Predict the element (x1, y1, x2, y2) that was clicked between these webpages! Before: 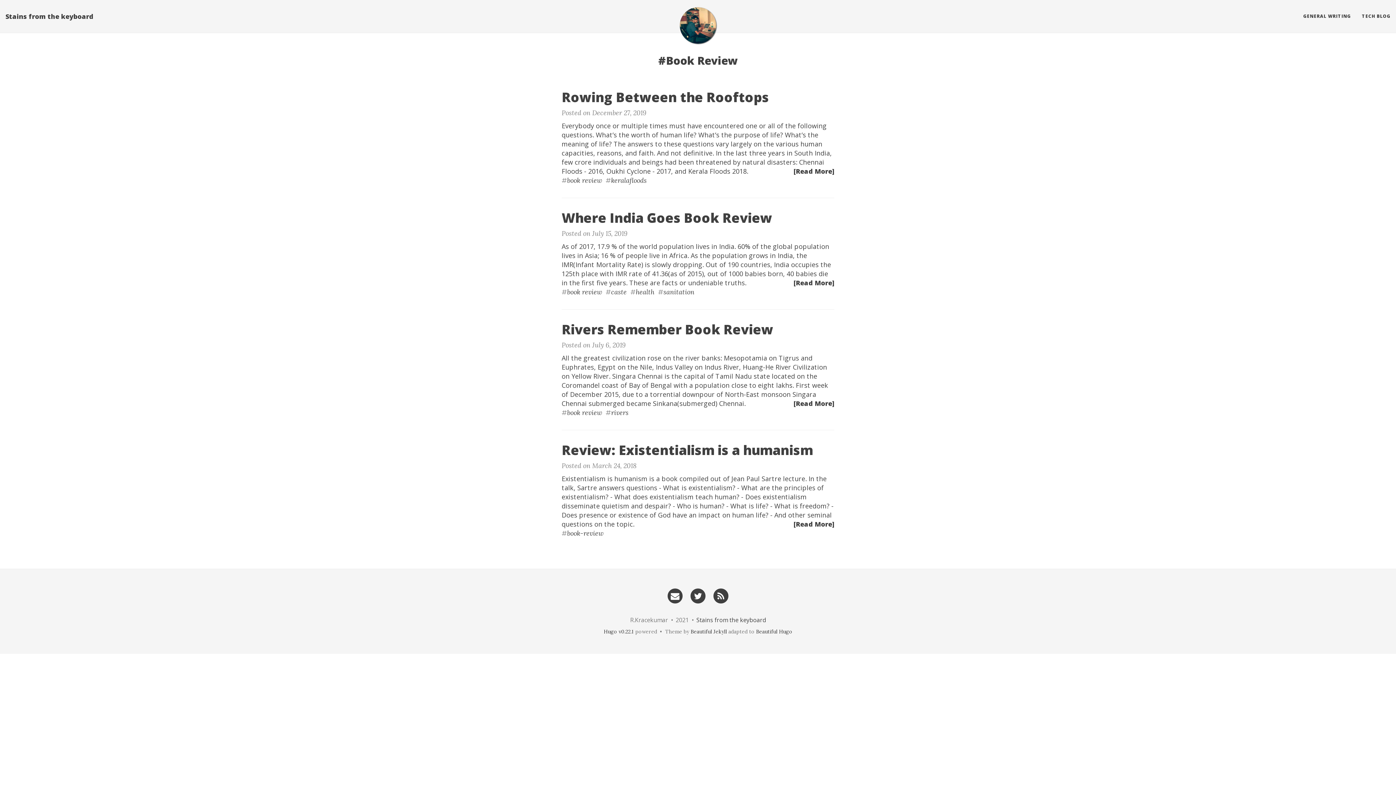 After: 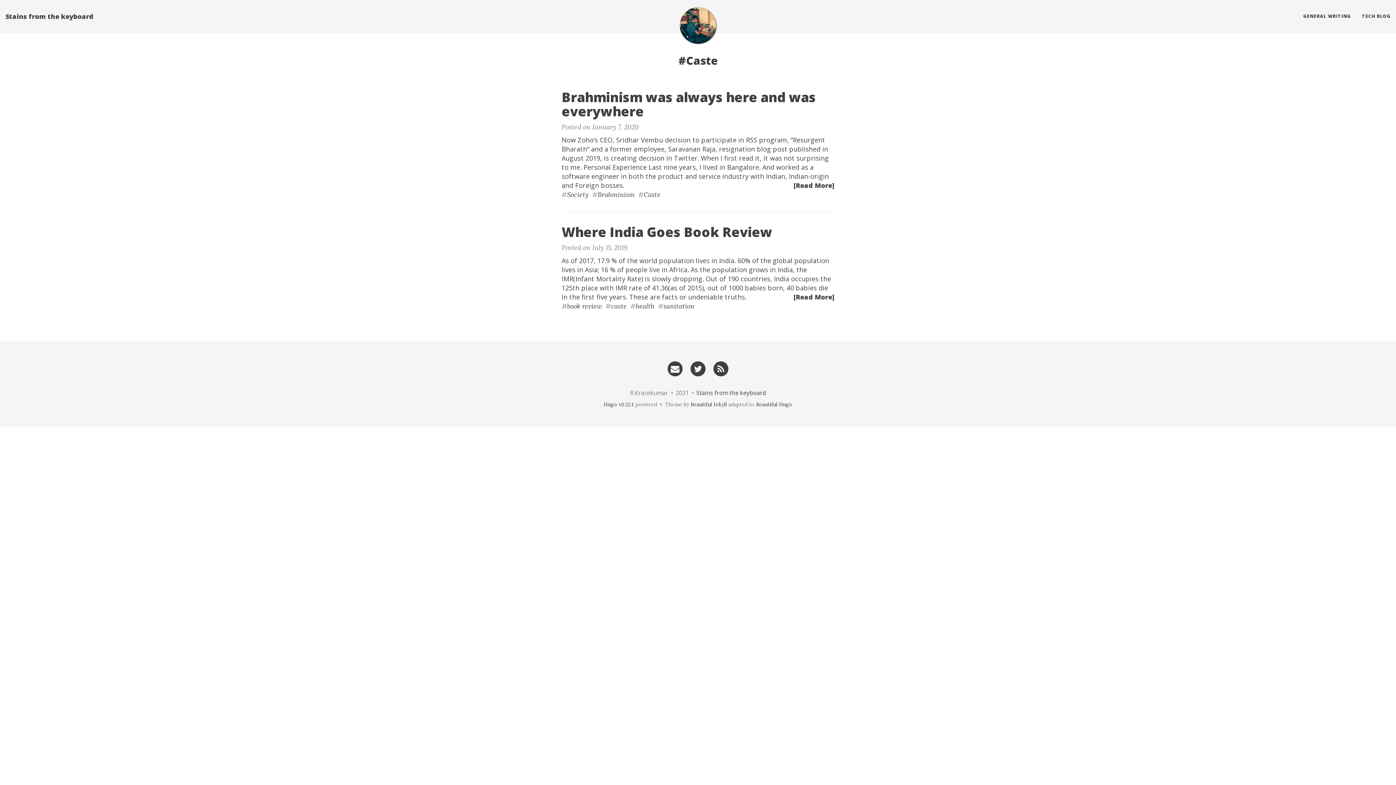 Action: label: caste bbox: (611, 288, 626, 296)